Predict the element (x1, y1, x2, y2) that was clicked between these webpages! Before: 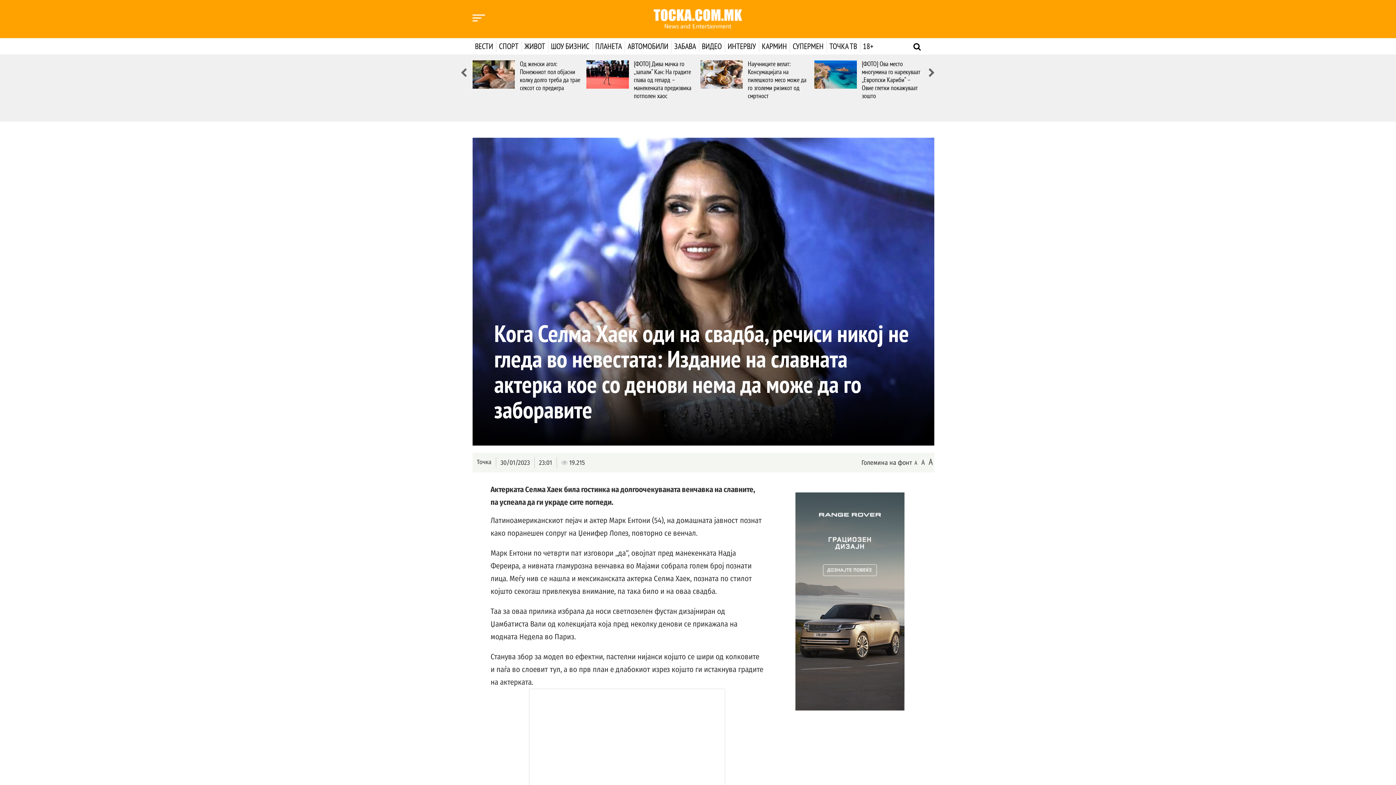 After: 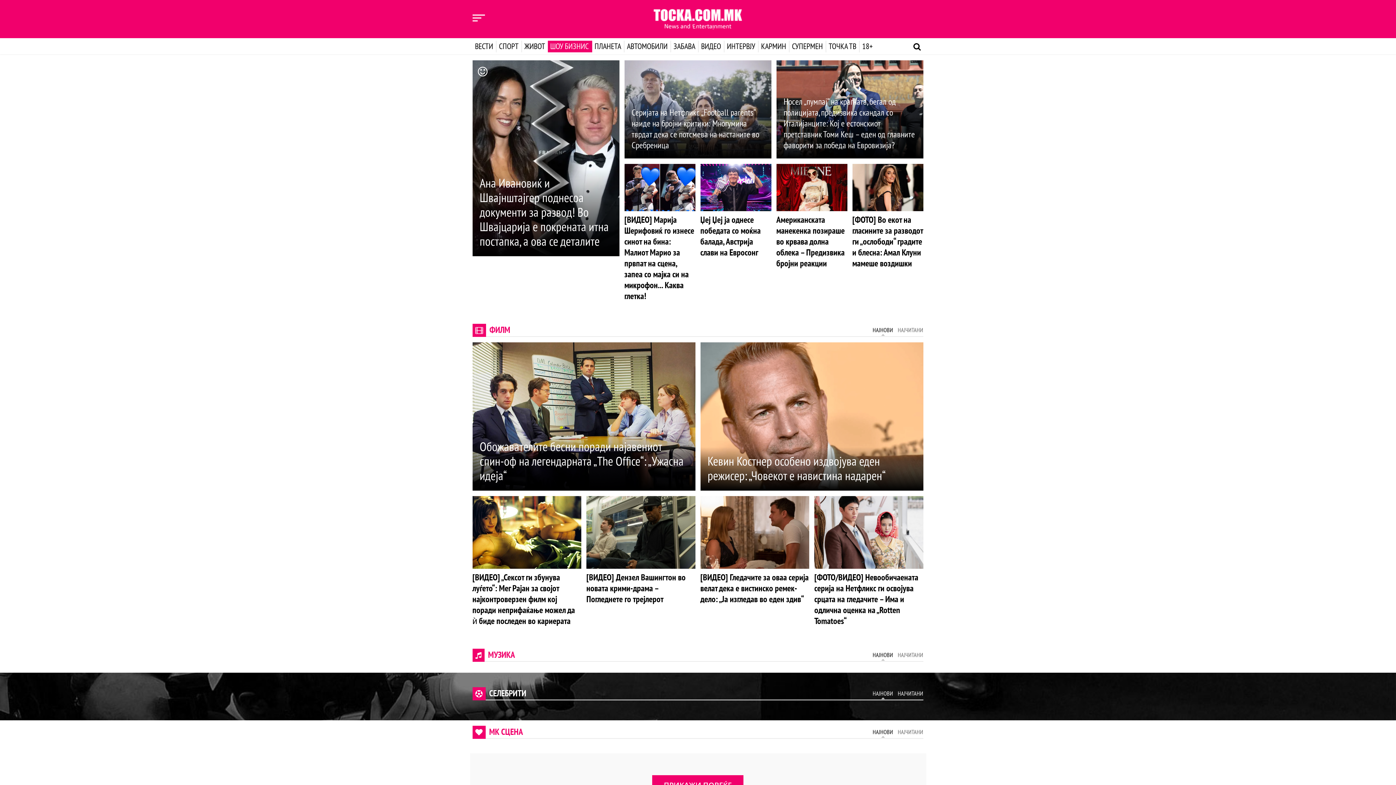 Action: bbox: (548, 40, 592, 52) label: ШОУ БИЗНИС